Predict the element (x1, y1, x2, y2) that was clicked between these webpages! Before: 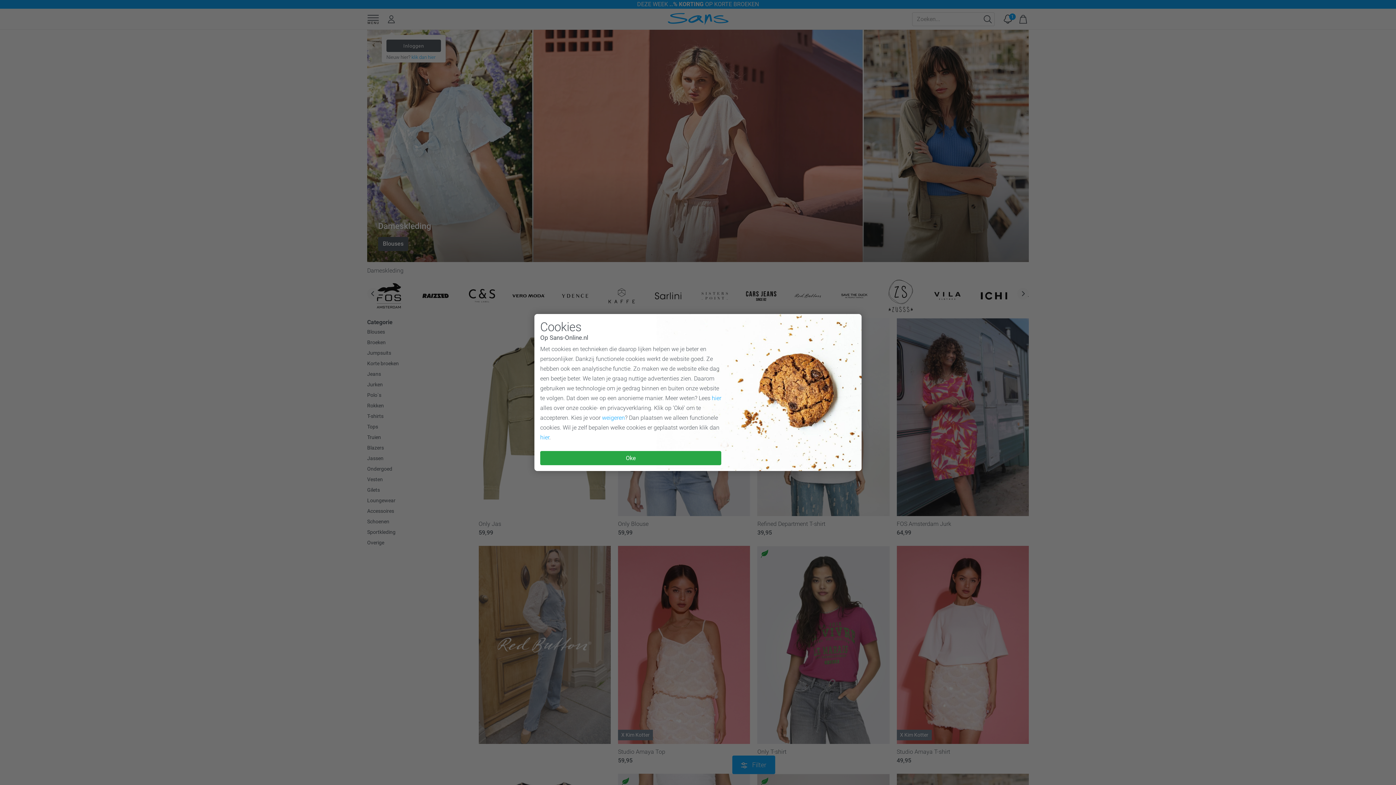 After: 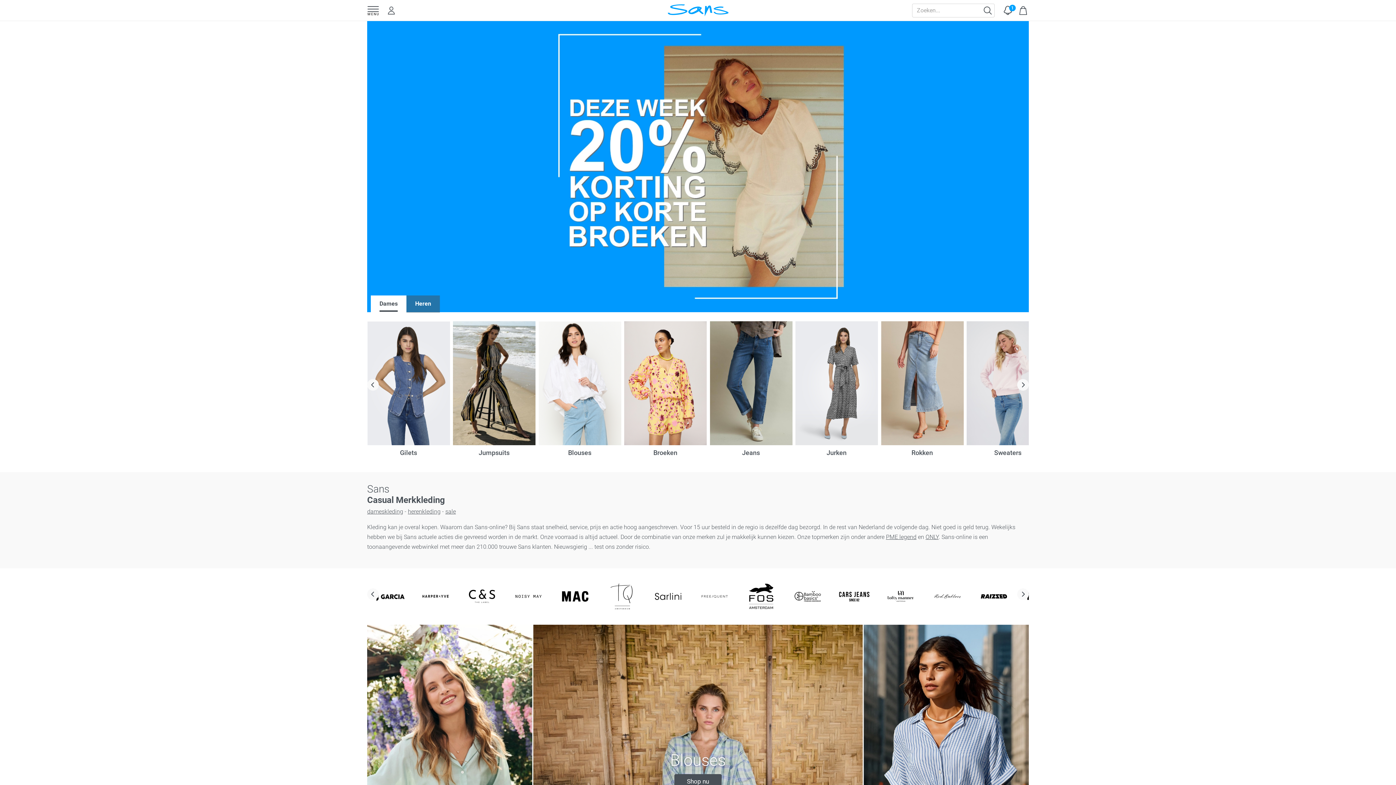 Action: label: weigeren bbox: (602, 414, 625, 421)